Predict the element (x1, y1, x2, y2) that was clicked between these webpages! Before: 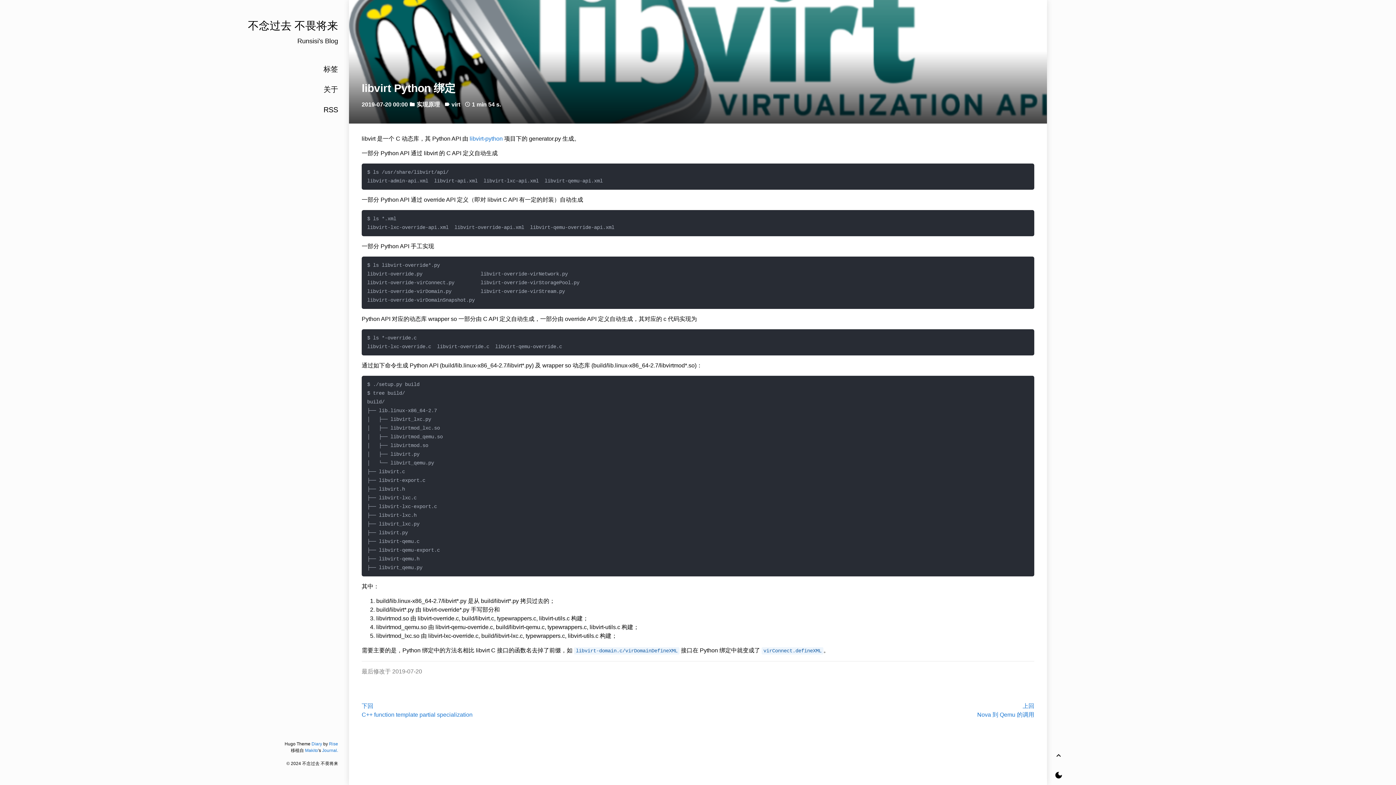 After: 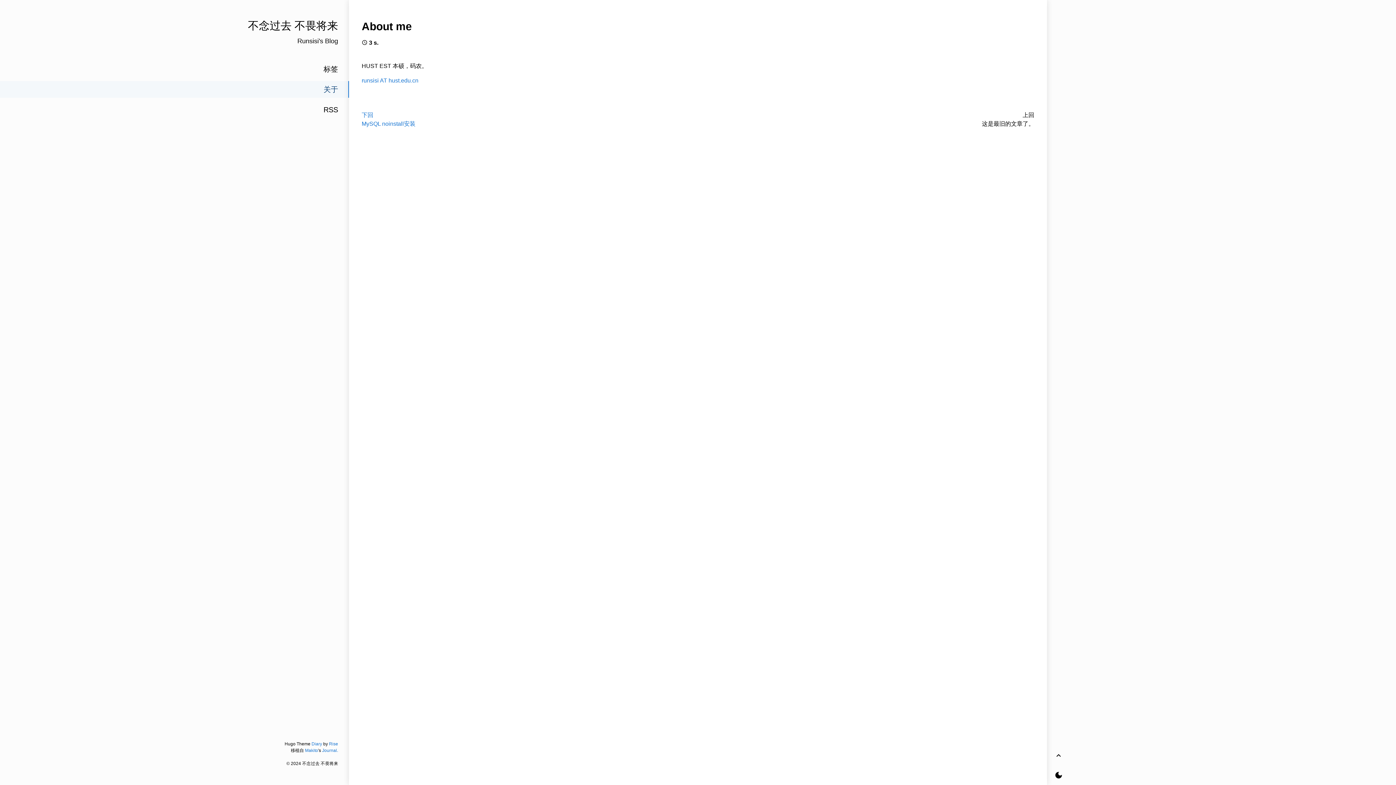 Action: label: 关于 bbox: (0, 81, 349, 97)